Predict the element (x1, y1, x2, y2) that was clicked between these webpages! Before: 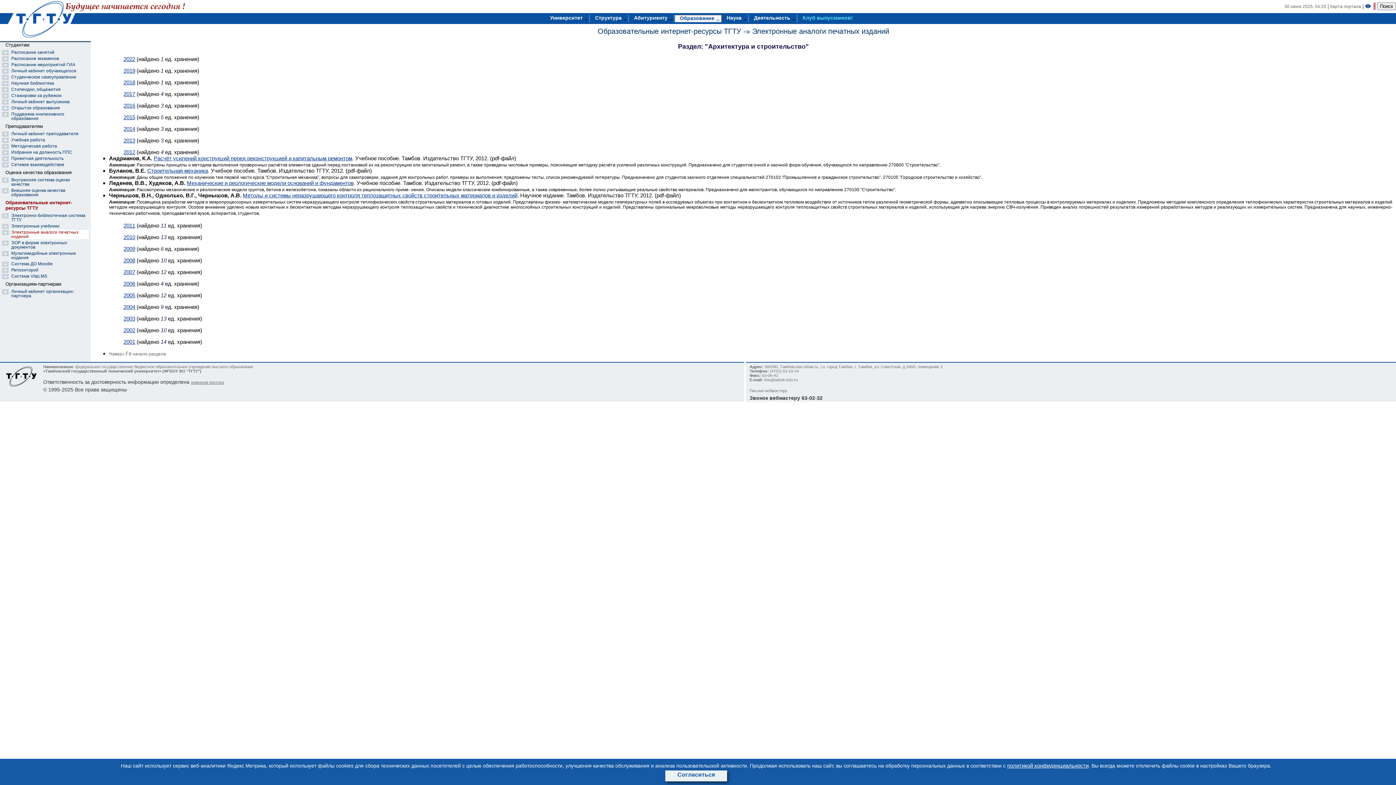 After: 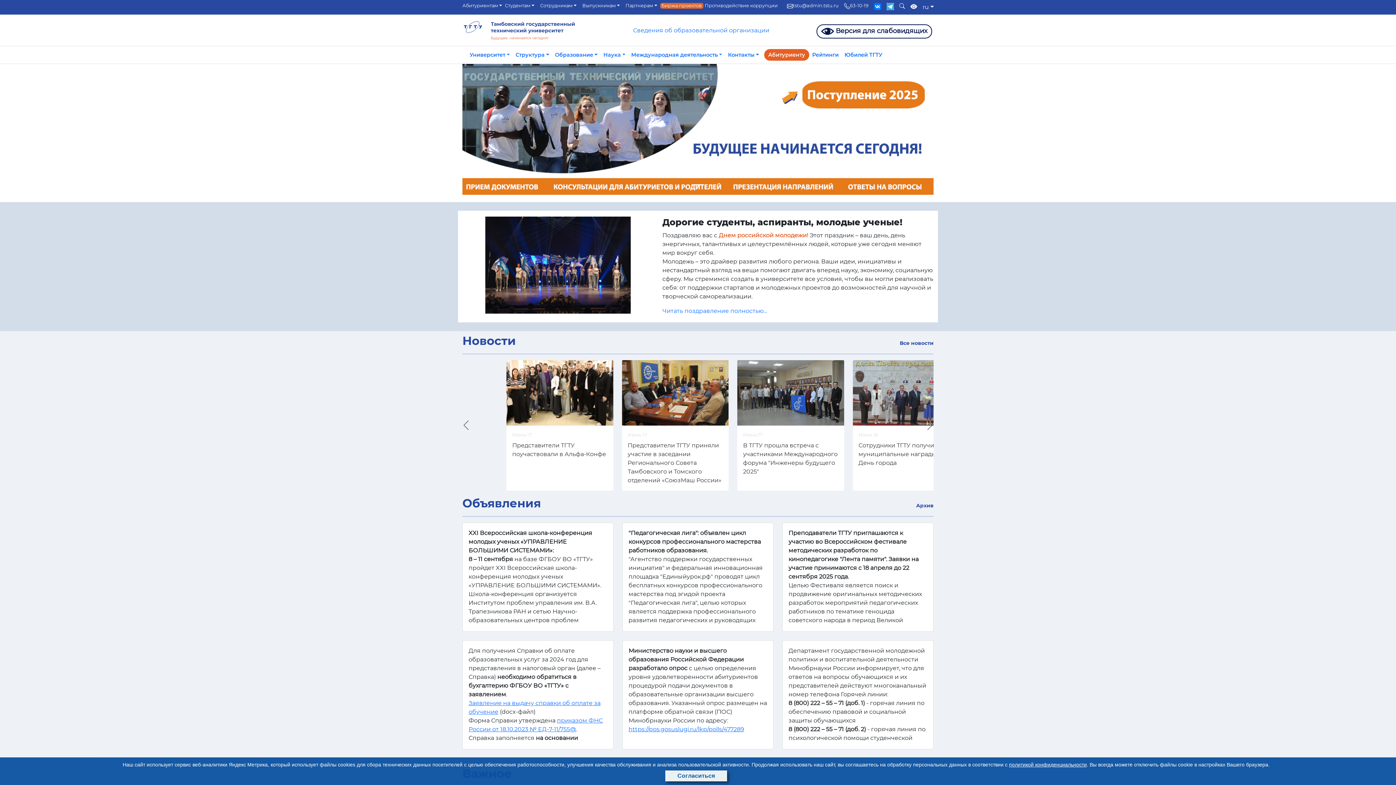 Action: bbox: (0, 8, 186, 14)